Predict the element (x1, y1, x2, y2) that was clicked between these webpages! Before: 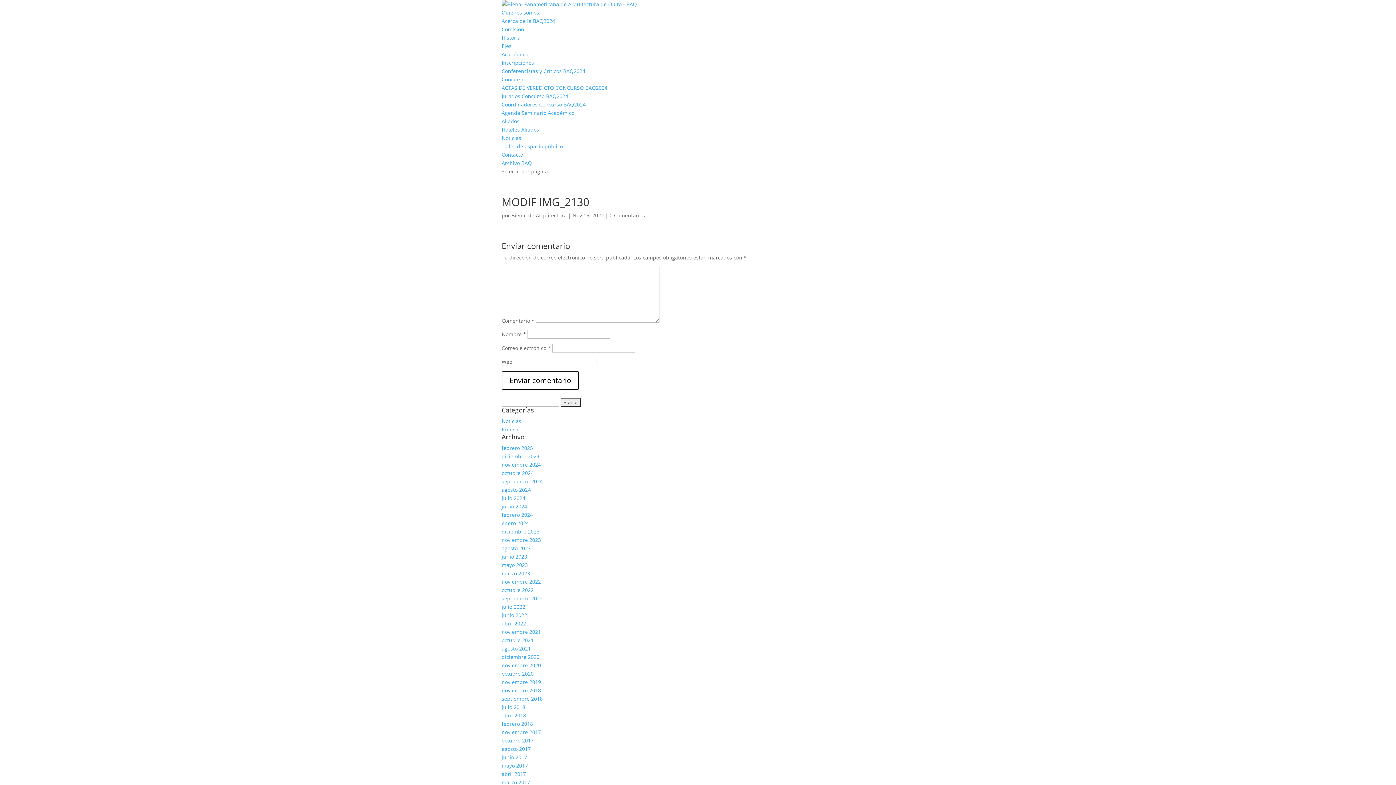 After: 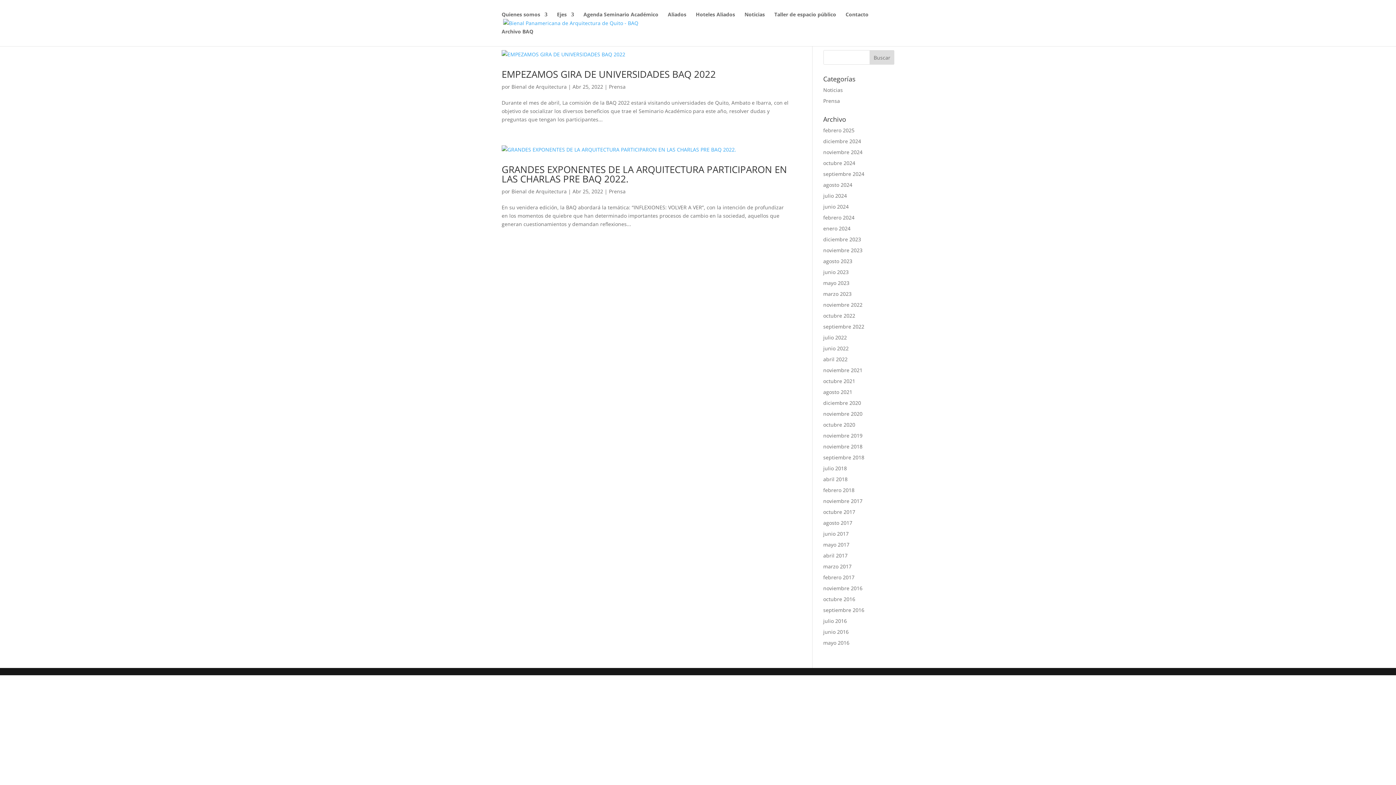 Action: label: abril 2022 bbox: (501, 620, 526, 627)